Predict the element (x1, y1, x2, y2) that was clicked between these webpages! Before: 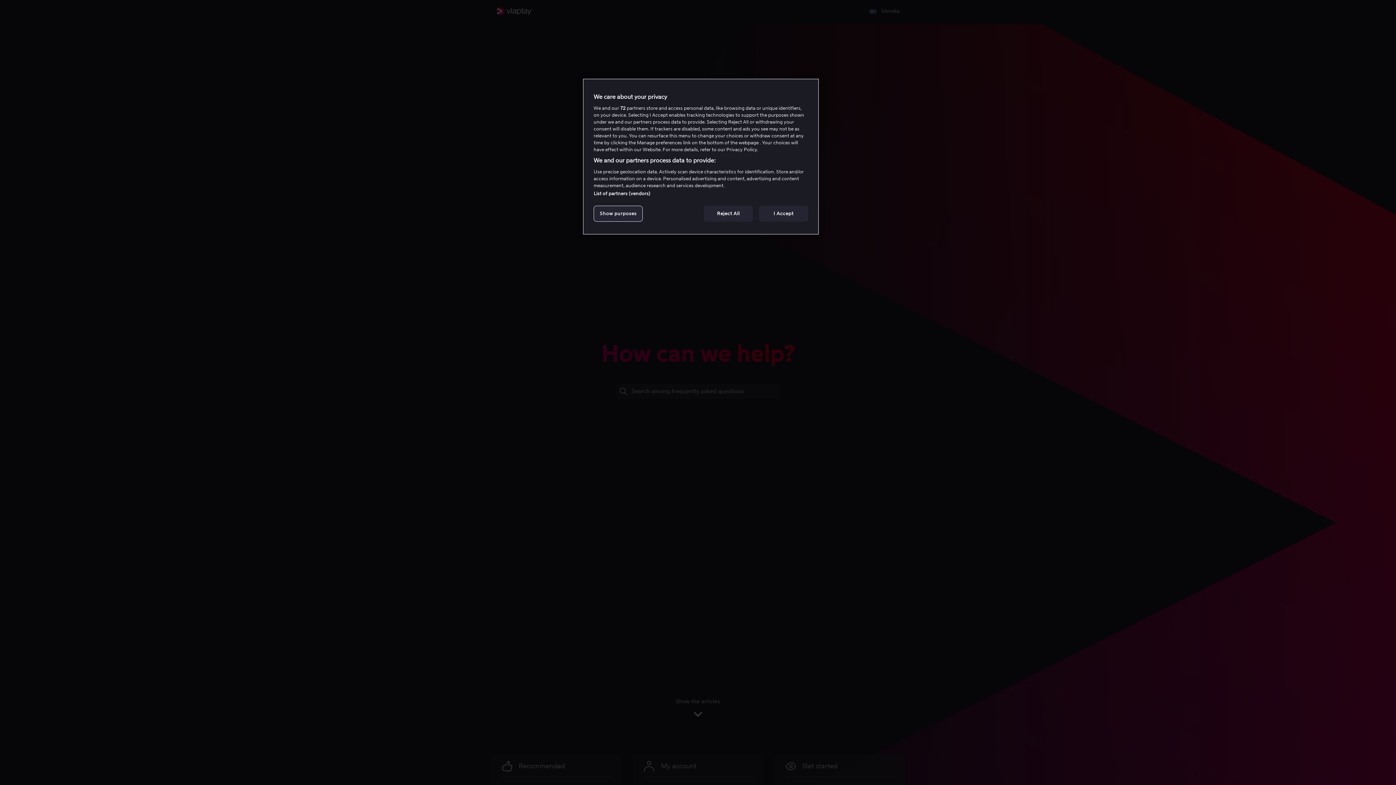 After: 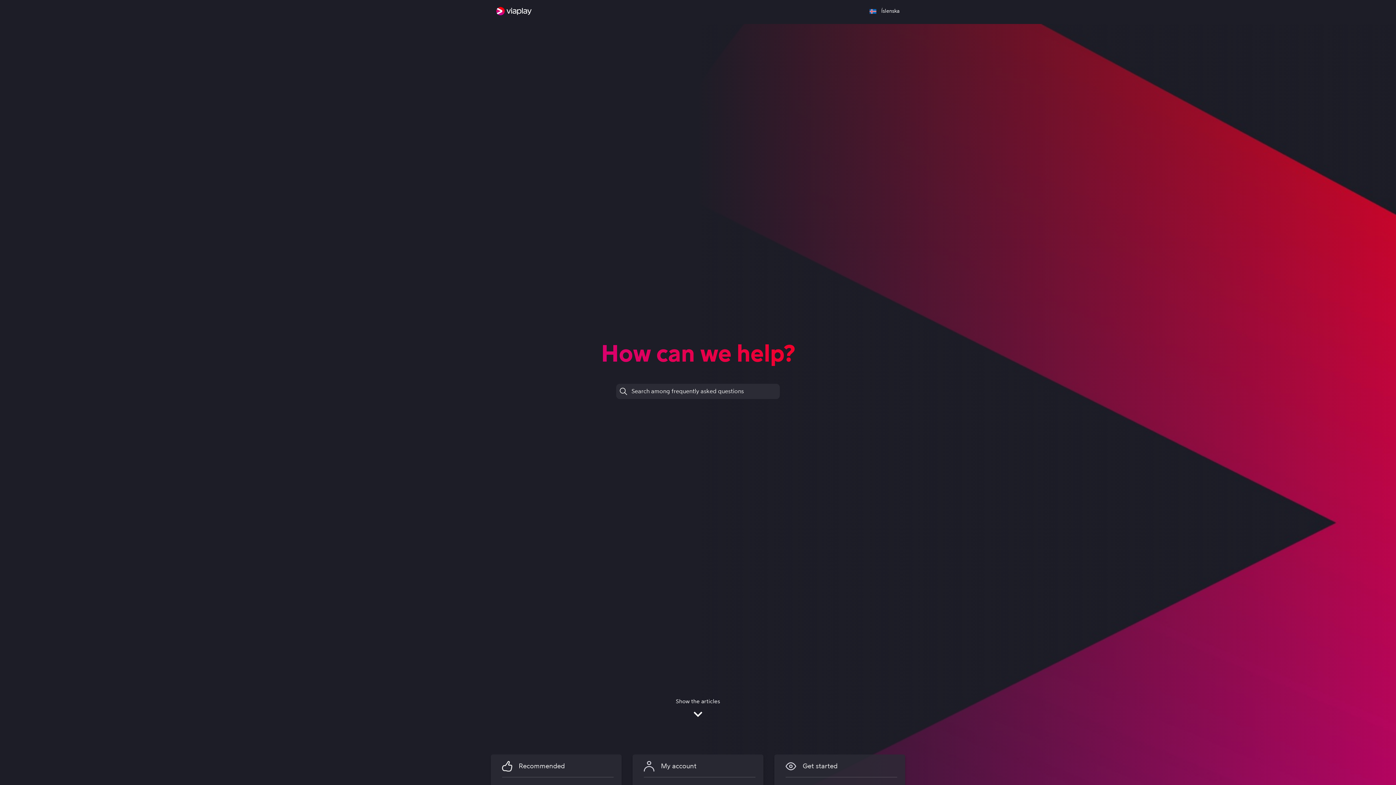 Action: label: I Accept bbox: (759, 205, 808, 221)